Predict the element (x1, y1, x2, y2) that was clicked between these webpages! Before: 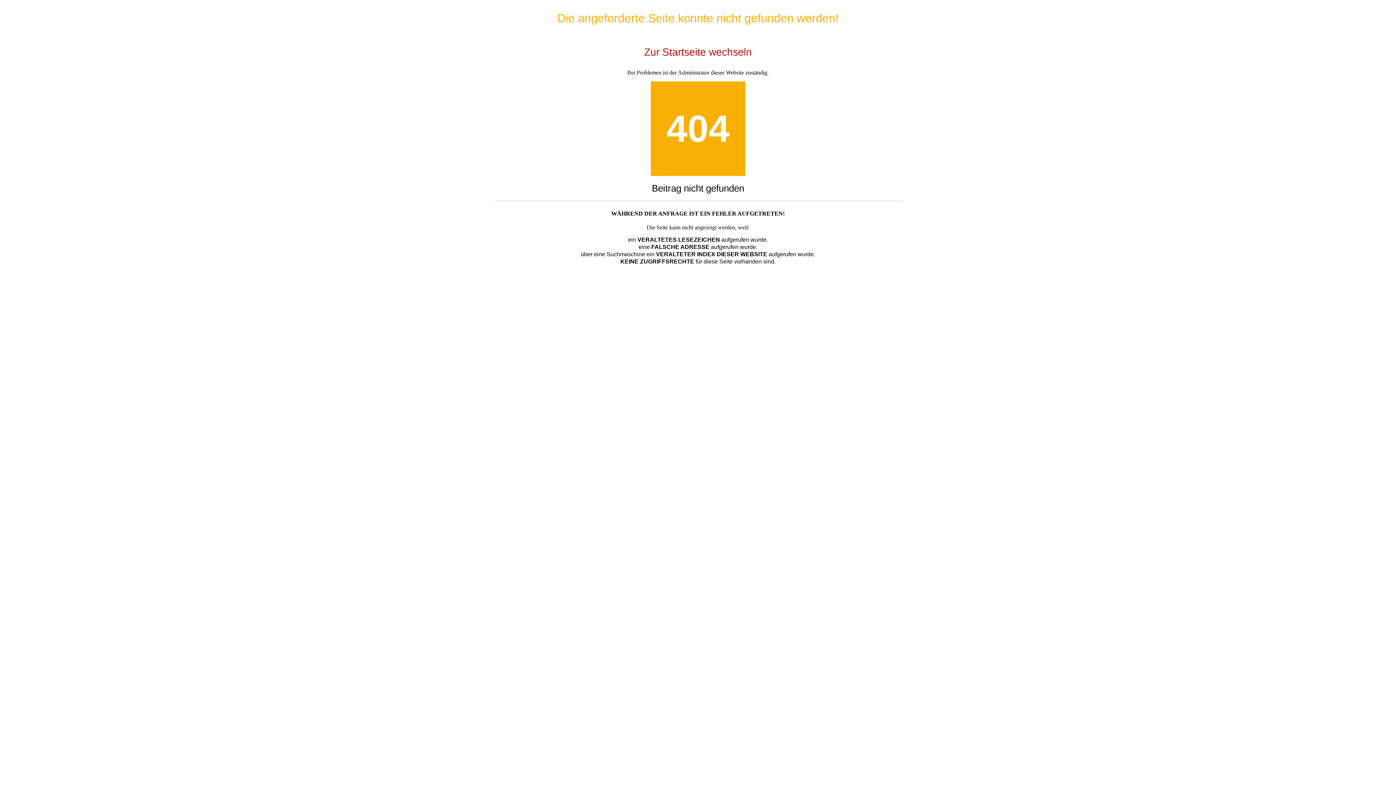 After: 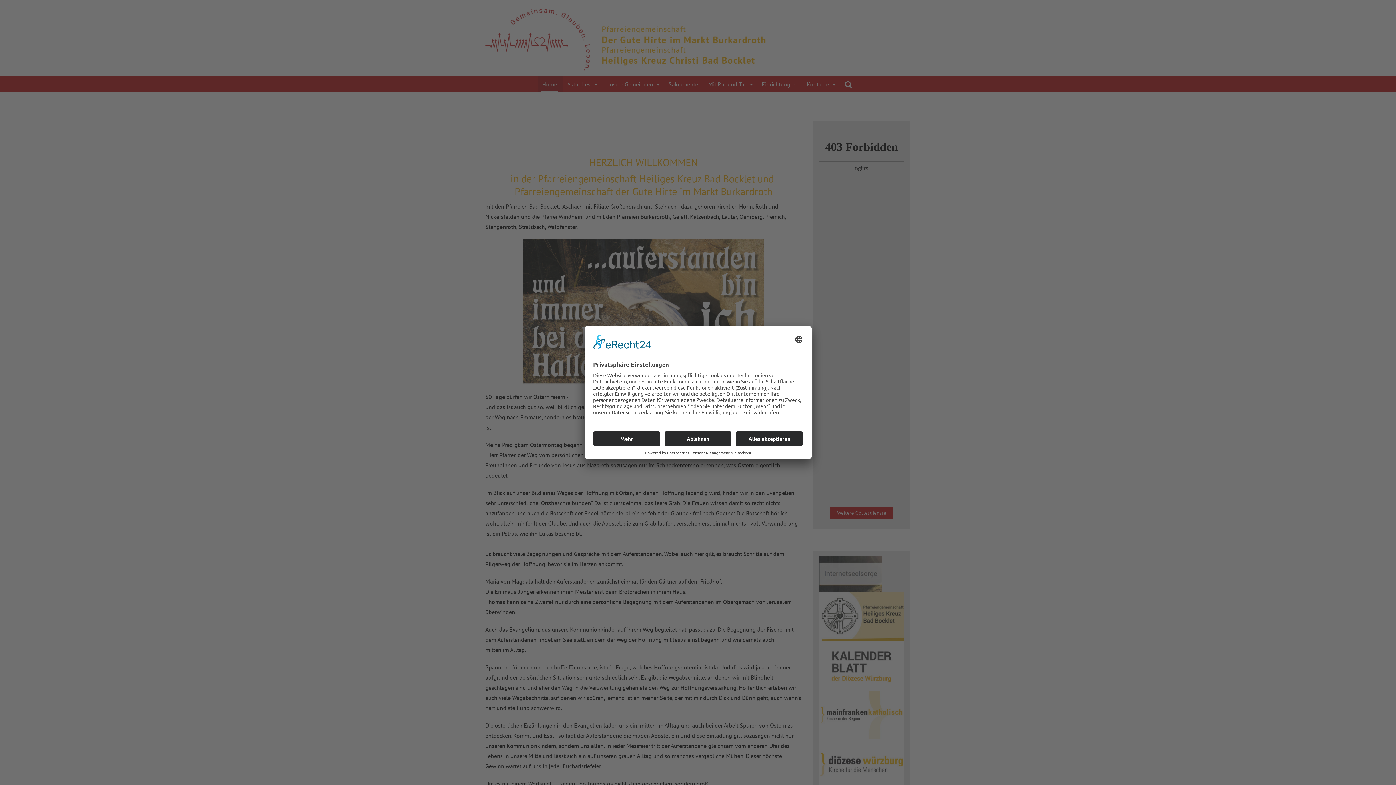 Action: bbox: (644, 46, 752, 57) label: Zur Startseite wechseln